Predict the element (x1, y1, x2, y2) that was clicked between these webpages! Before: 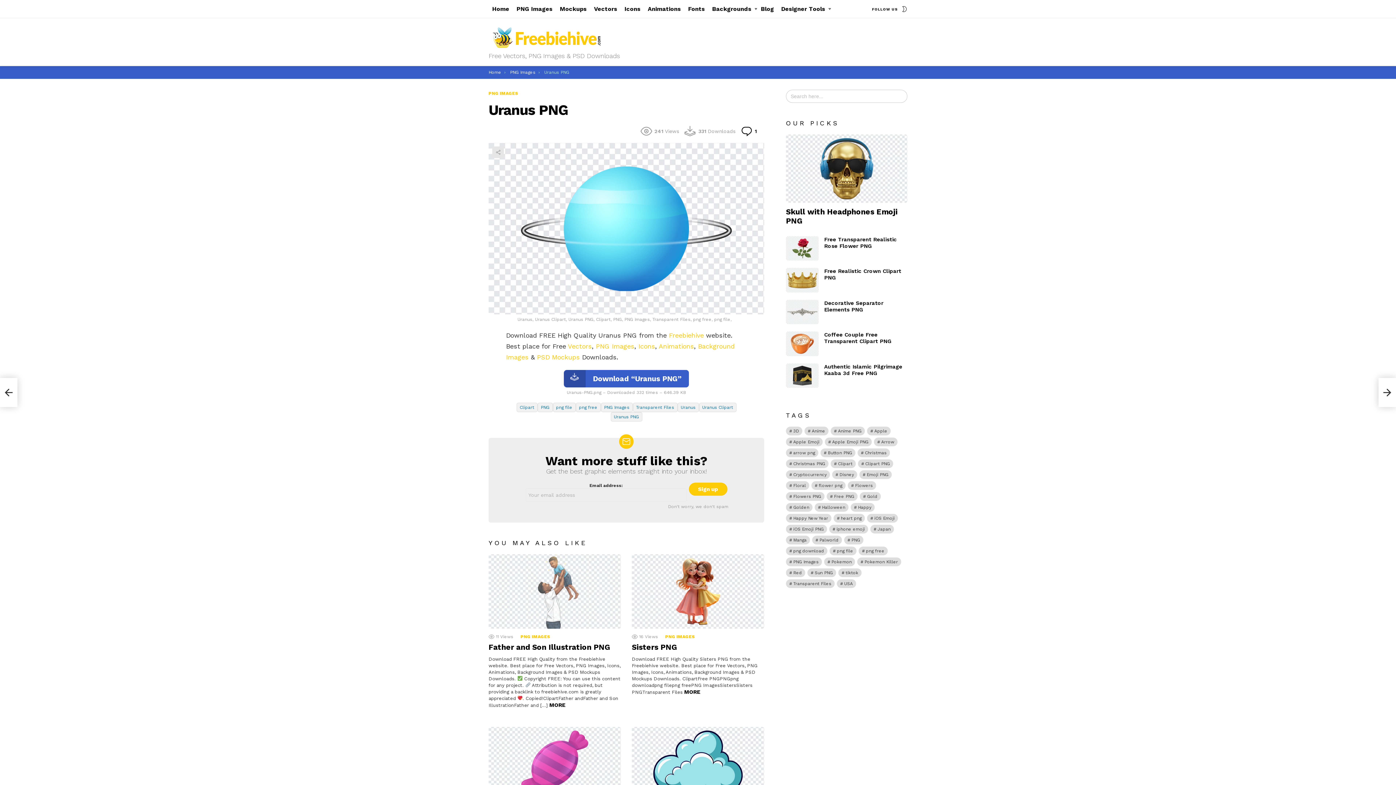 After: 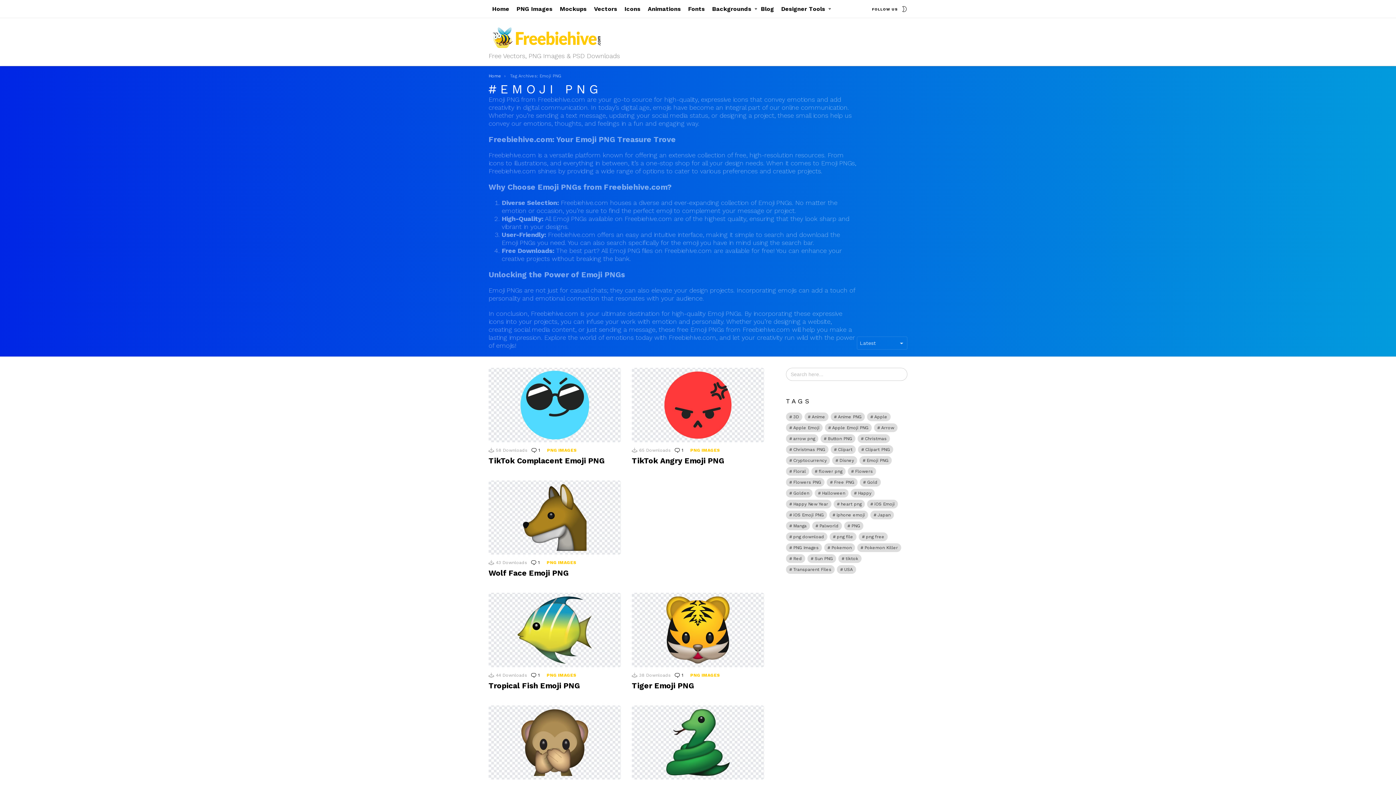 Action: label: Emoji PNG (444 items) bbox: (859, 470, 892, 479)